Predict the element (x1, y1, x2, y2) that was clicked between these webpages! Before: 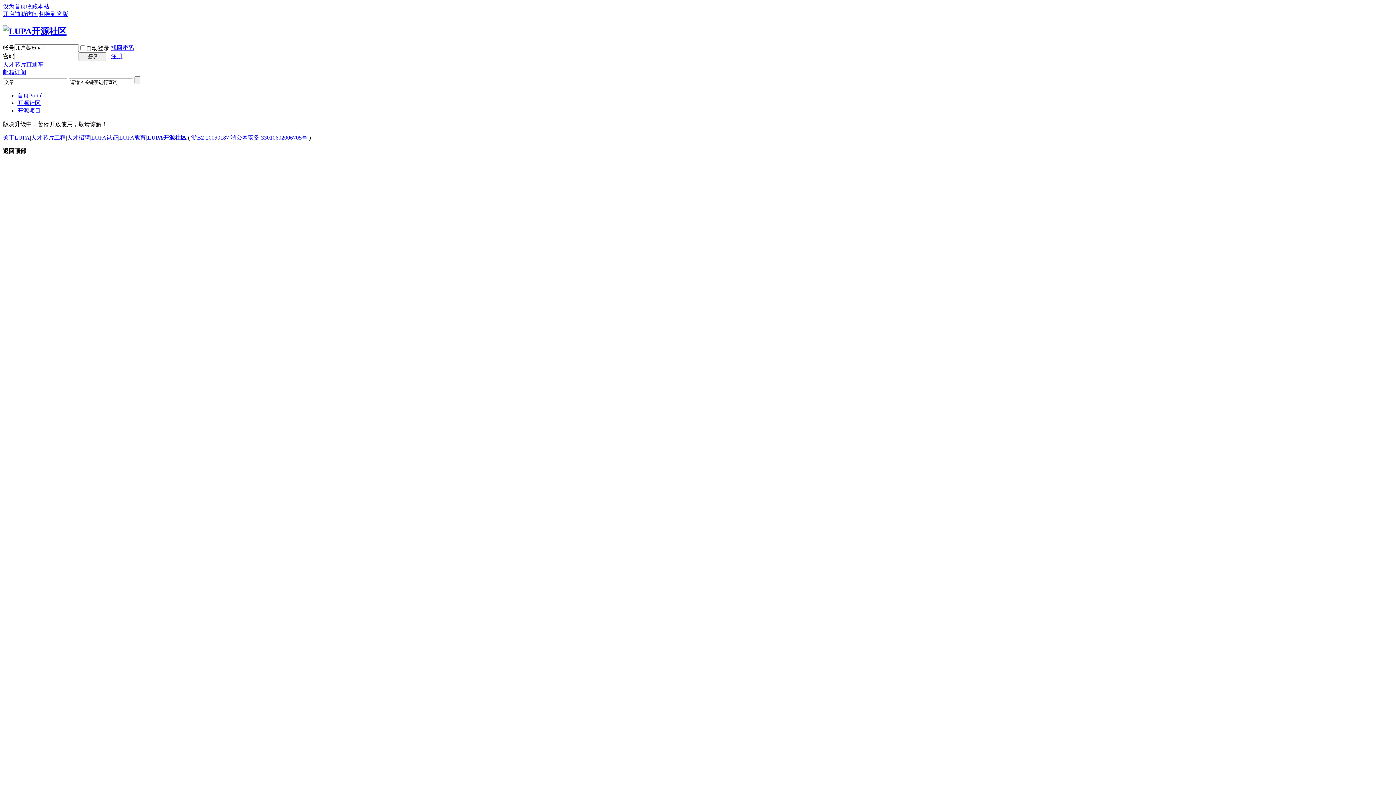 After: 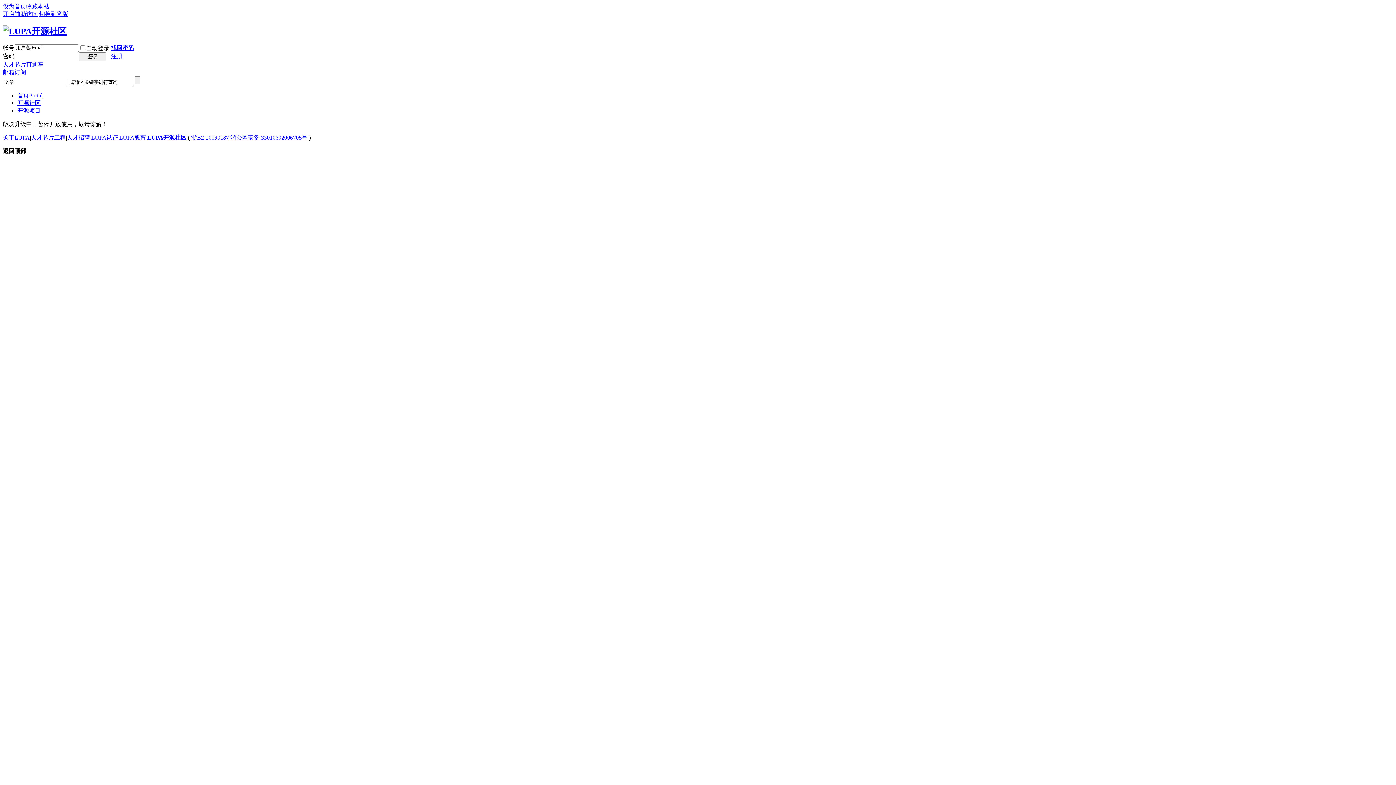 Action: bbox: (2, 3, 26, 9) label: 设为首页